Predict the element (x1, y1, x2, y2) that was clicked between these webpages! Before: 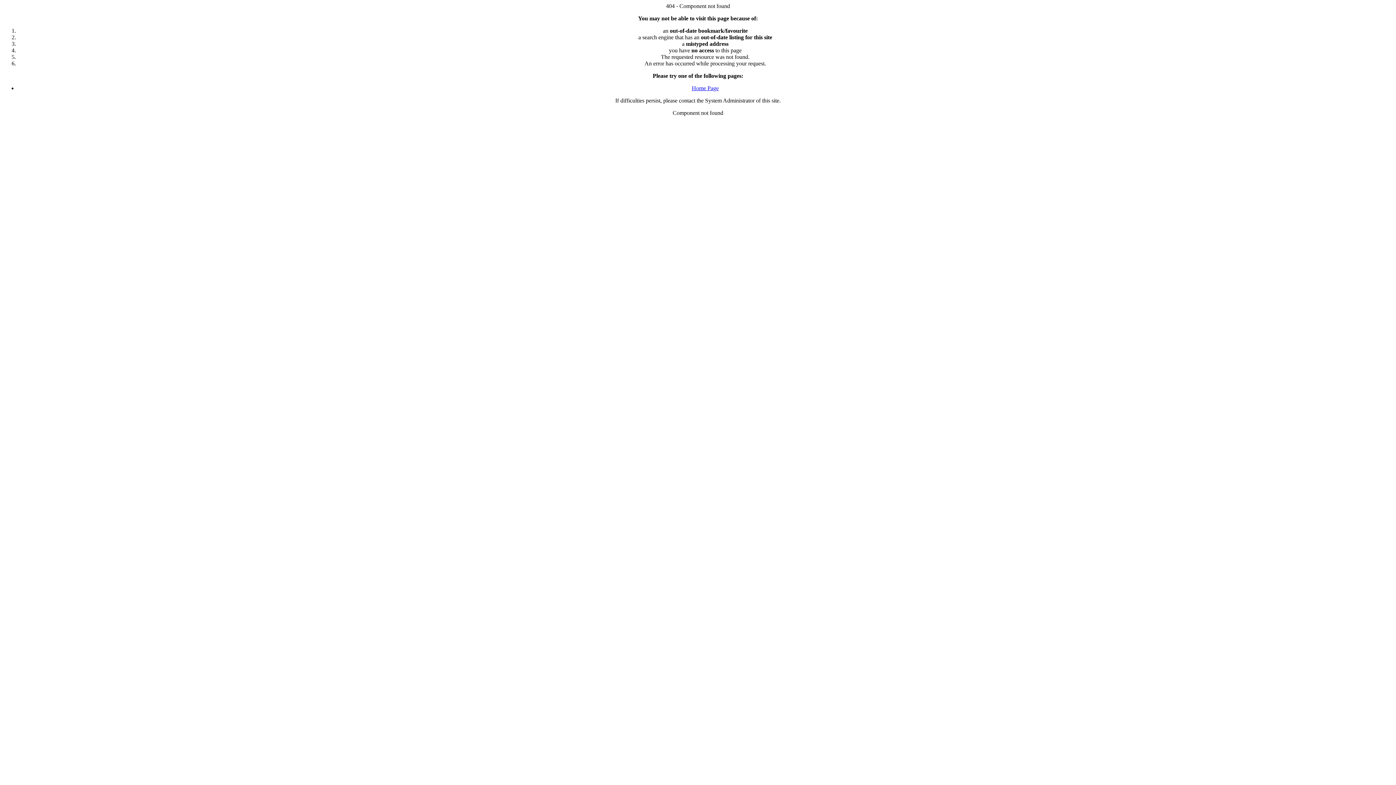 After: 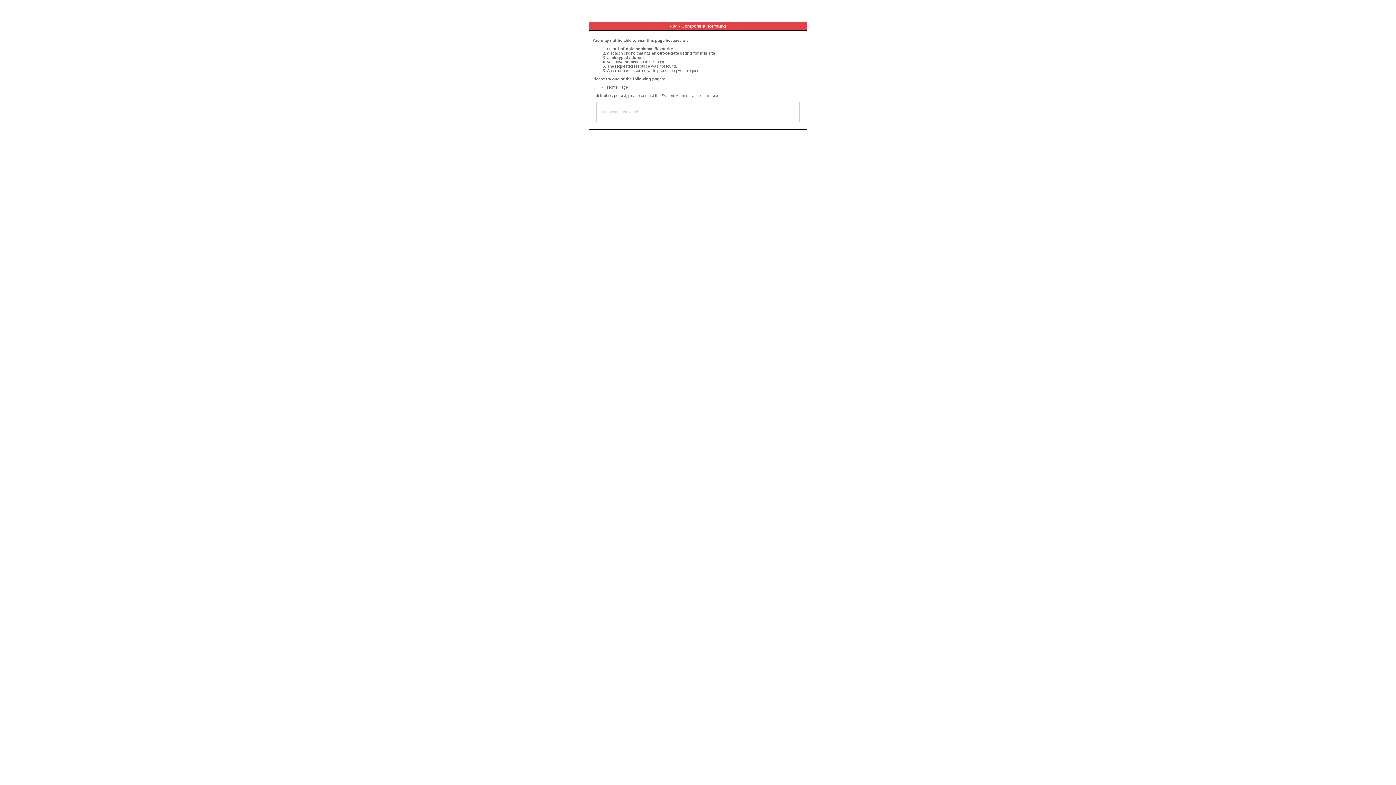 Action: label: Home Page bbox: (692, 85, 718, 91)